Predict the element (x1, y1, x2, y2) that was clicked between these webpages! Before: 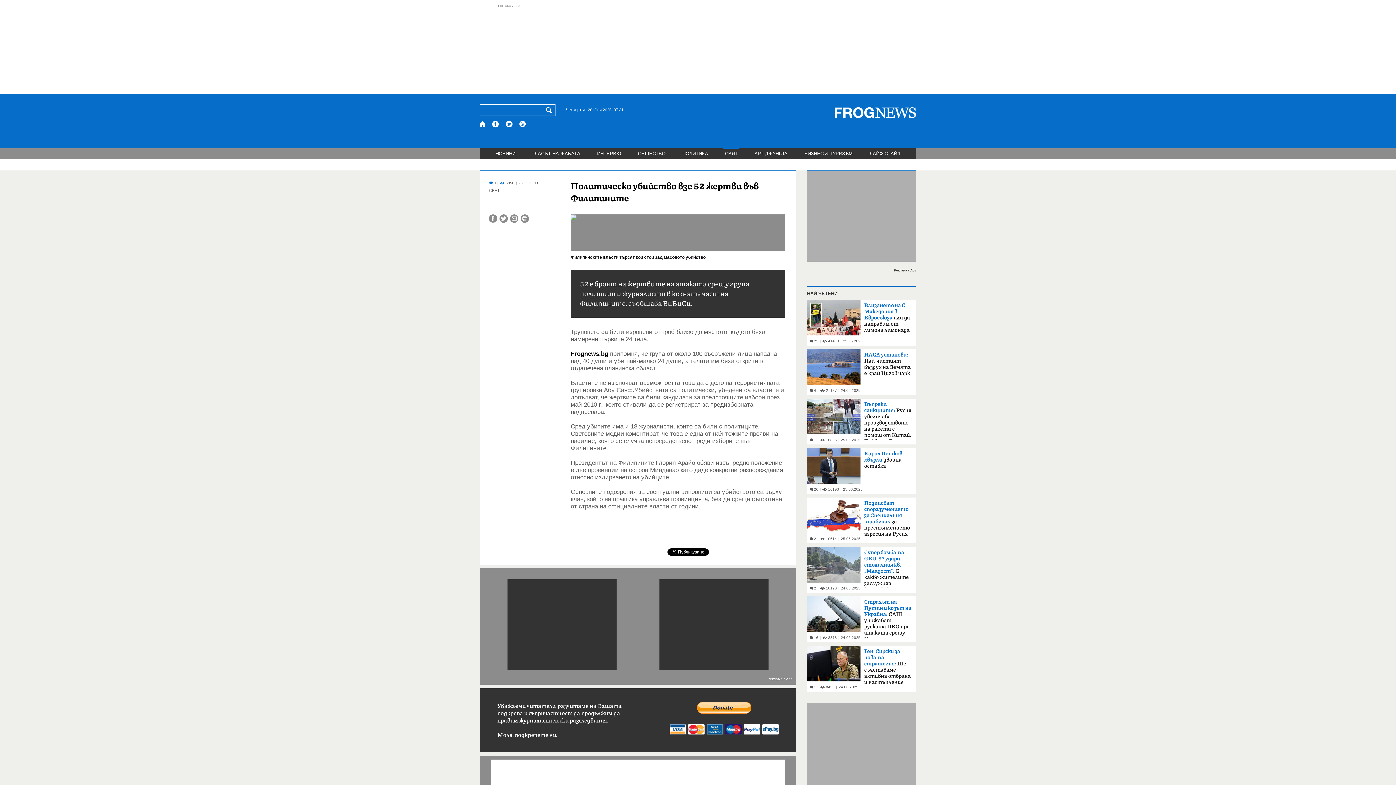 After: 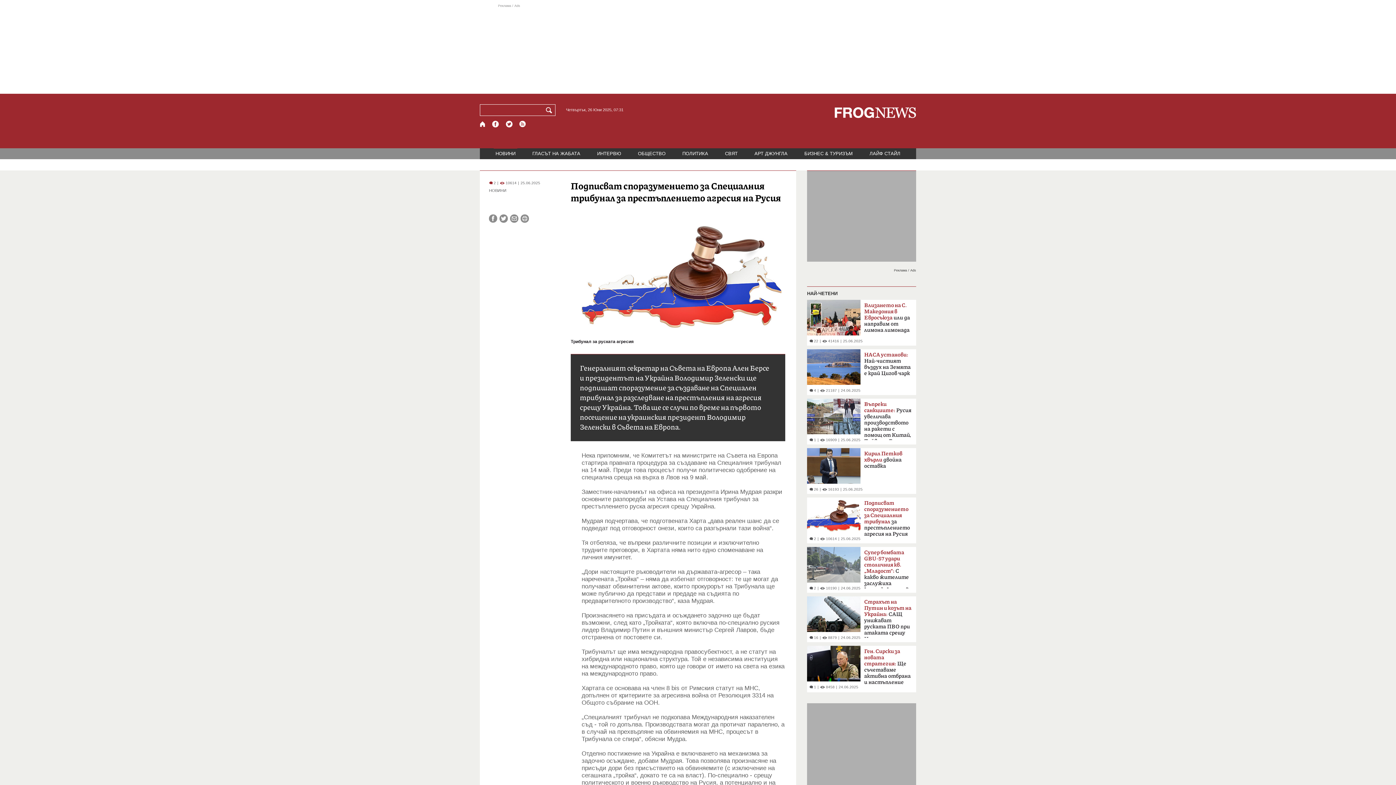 Action: bbox: (864, 500, 913, 543) label: Подписват споразумението за Специалния трибунал за престъплението агресия на Русия